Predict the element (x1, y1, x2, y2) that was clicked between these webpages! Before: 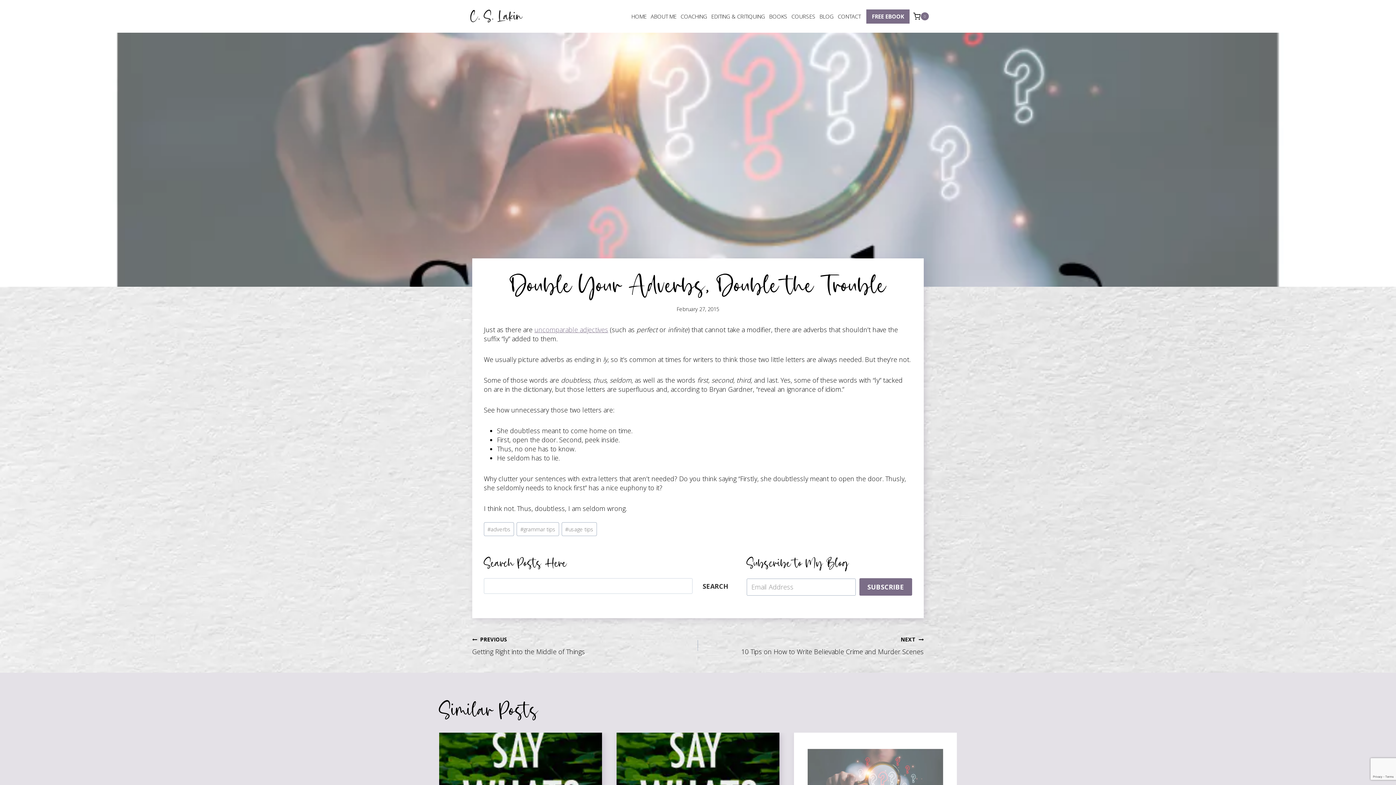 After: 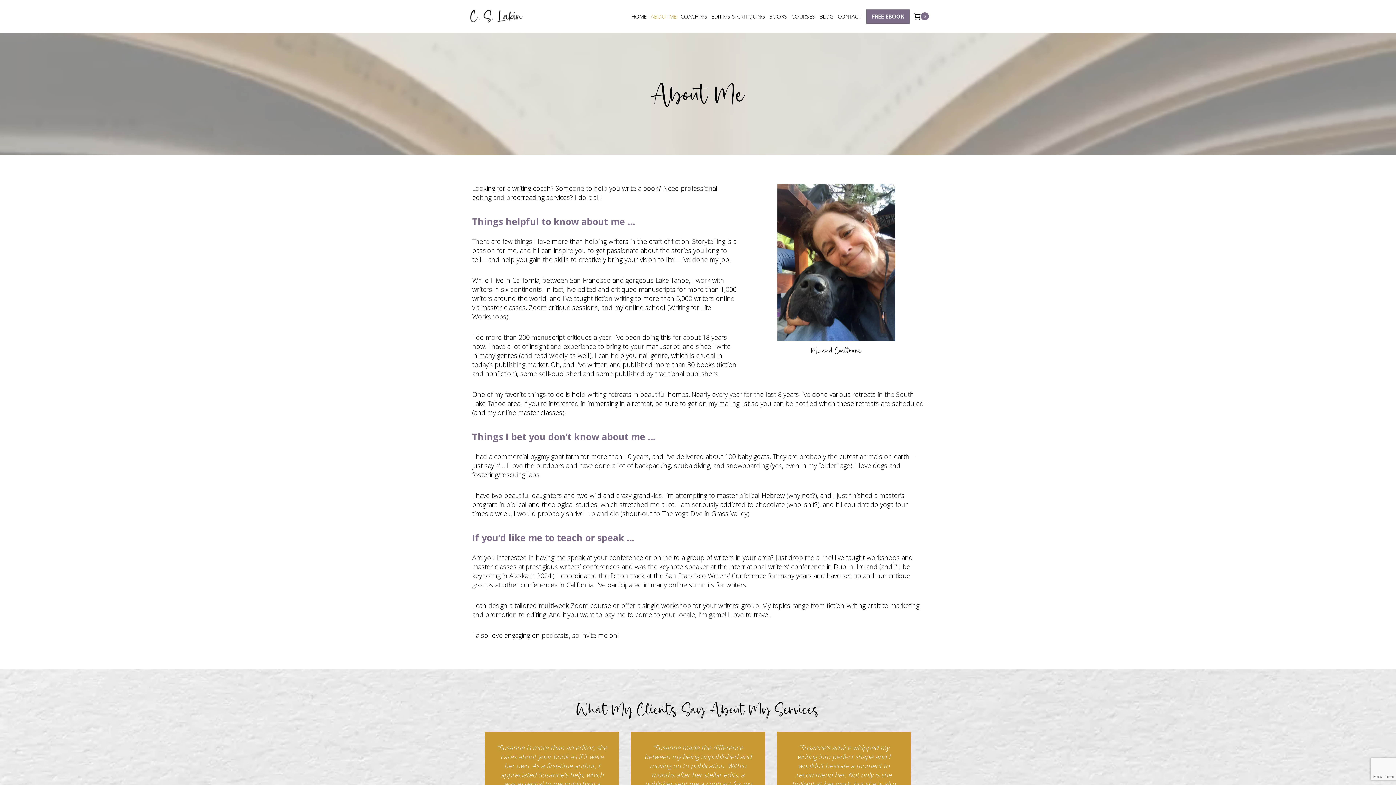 Action: bbox: (648, 10, 678, 21) label: ABOUT ME